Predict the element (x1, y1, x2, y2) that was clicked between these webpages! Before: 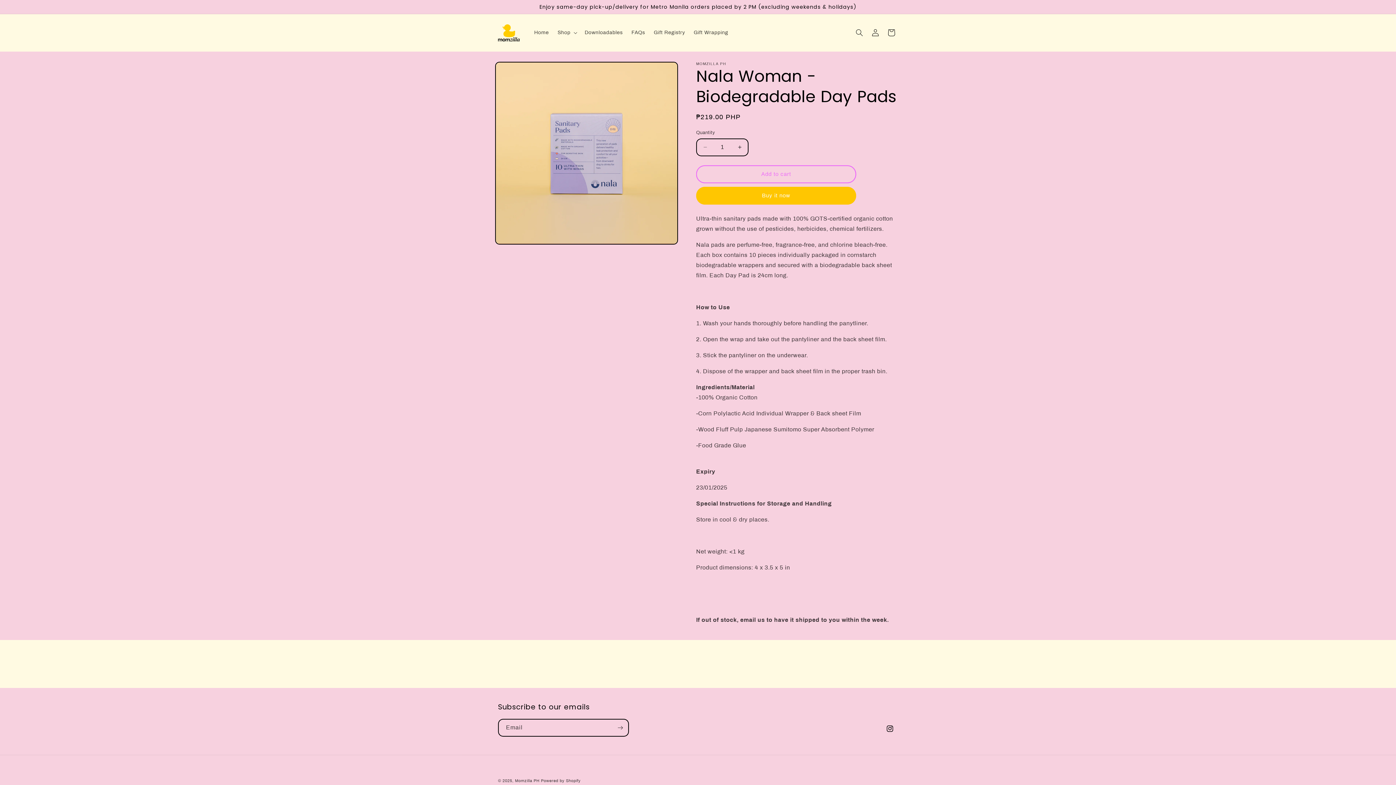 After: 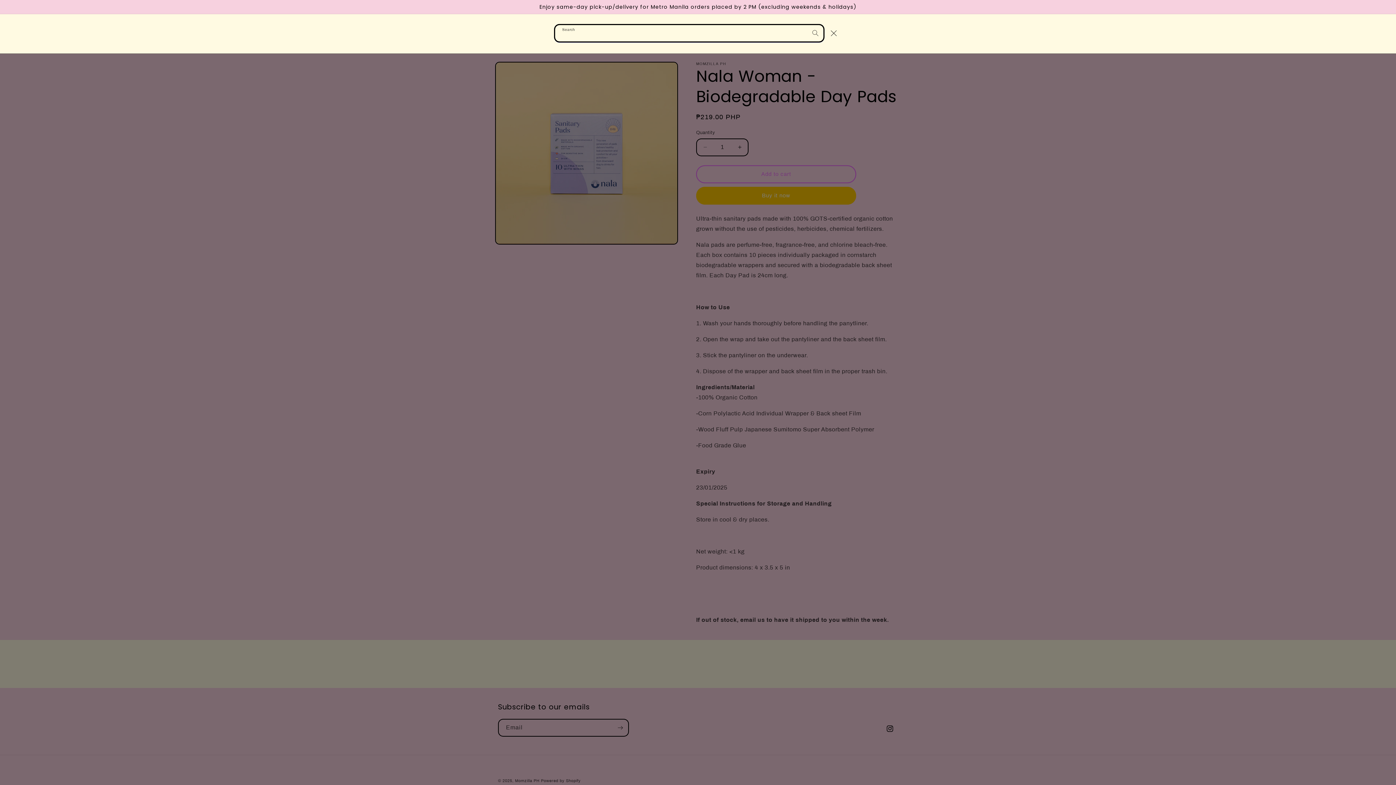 Action: label: Search bbox: (851, 24, 867, 40)